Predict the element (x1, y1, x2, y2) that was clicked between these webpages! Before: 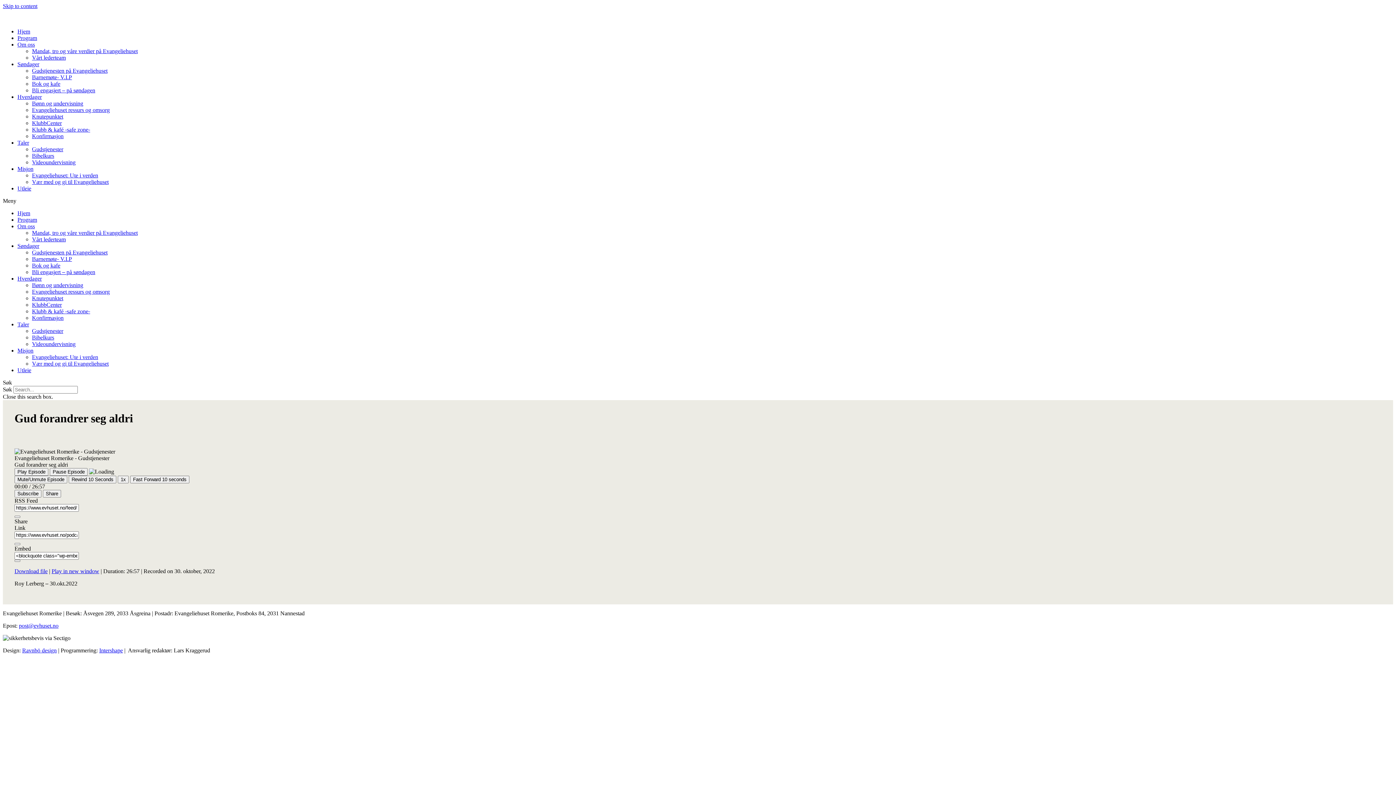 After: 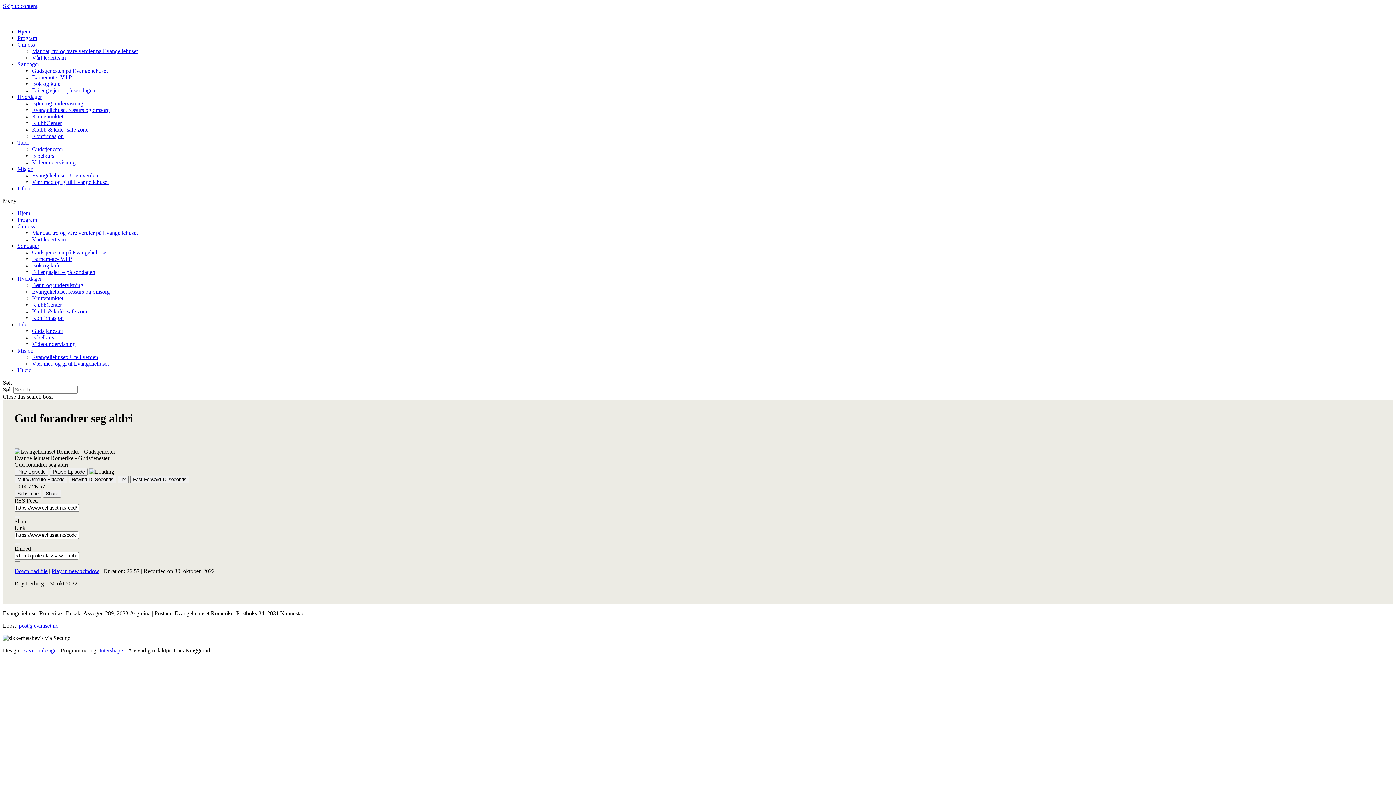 Action: bbox: (17, 41, 34, 47) label: Om oss